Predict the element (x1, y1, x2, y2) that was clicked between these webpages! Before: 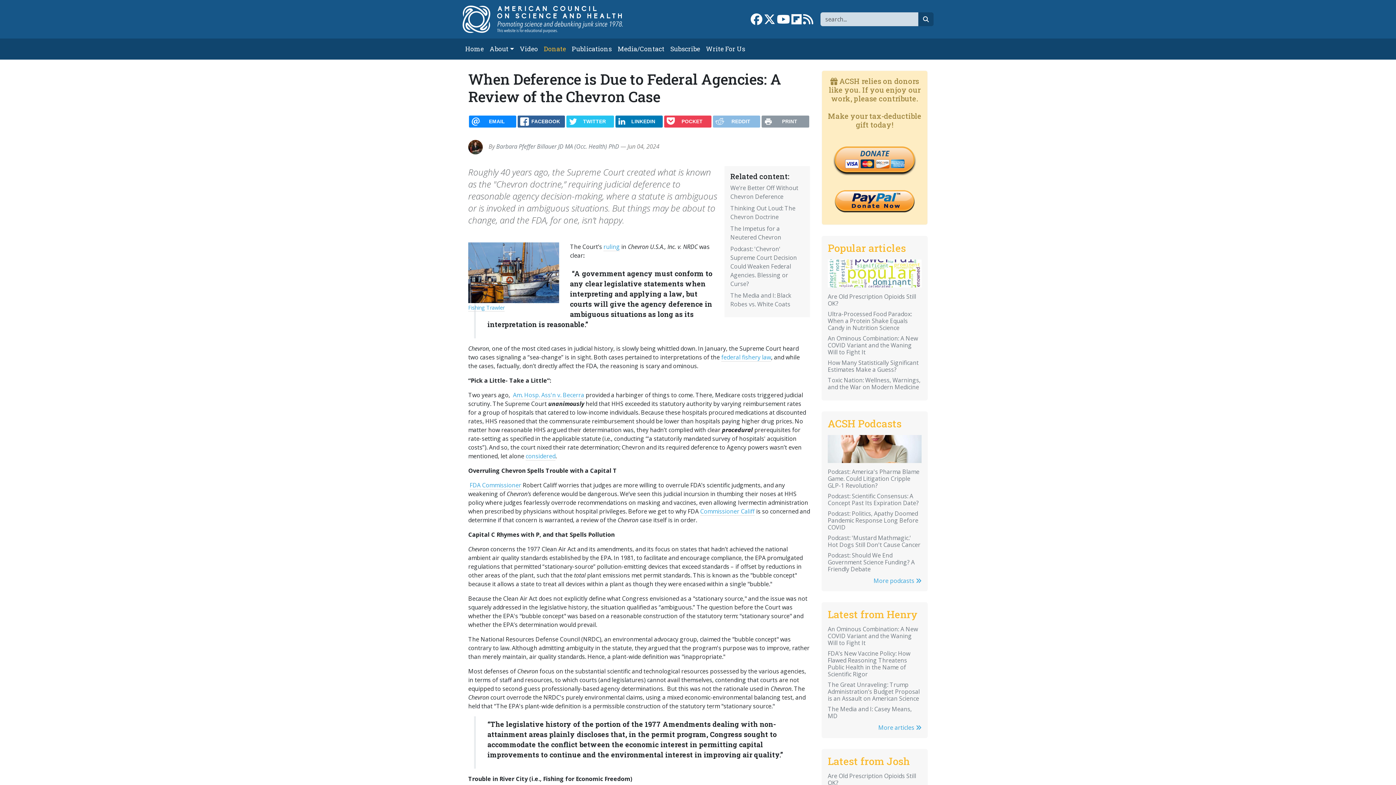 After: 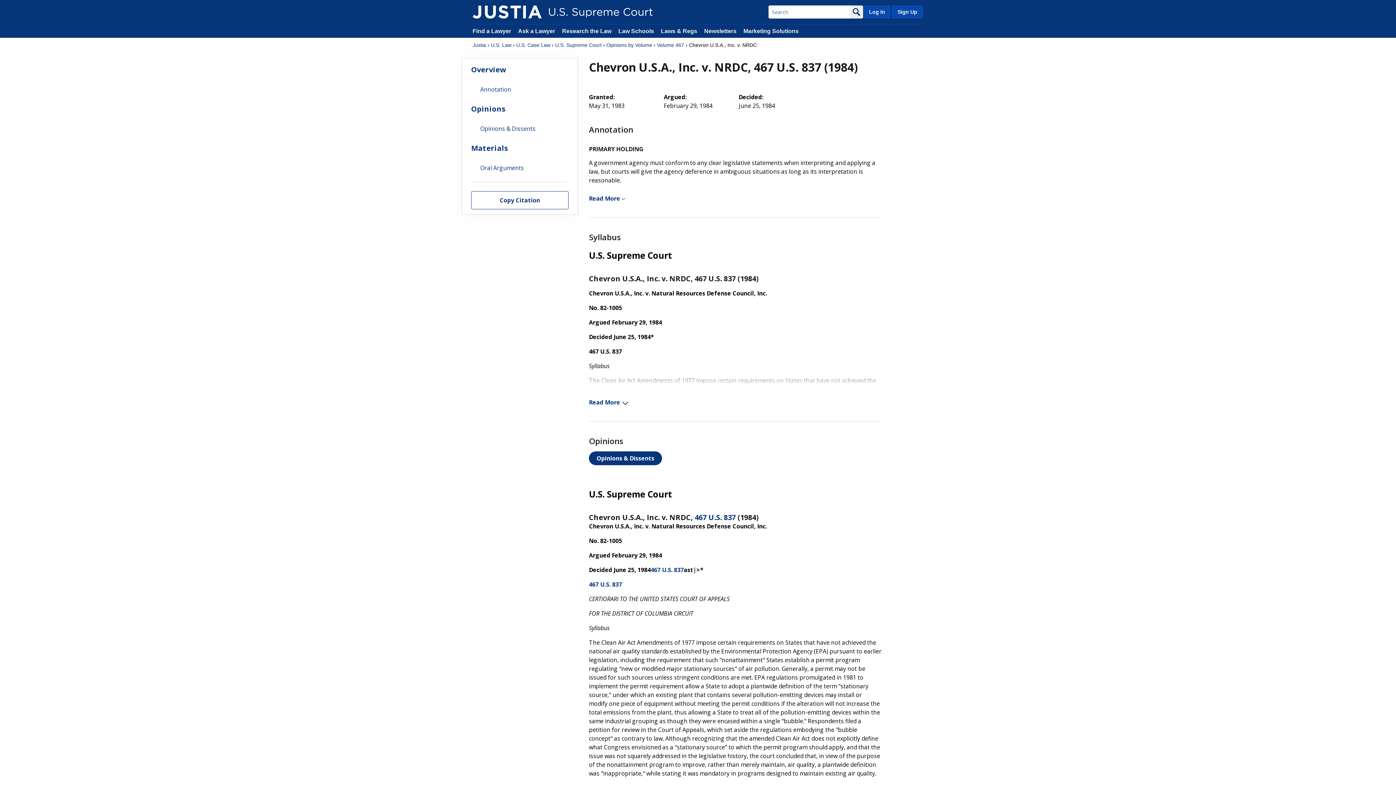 Action: bbox: (603, 242, 620, 251) label: ruling